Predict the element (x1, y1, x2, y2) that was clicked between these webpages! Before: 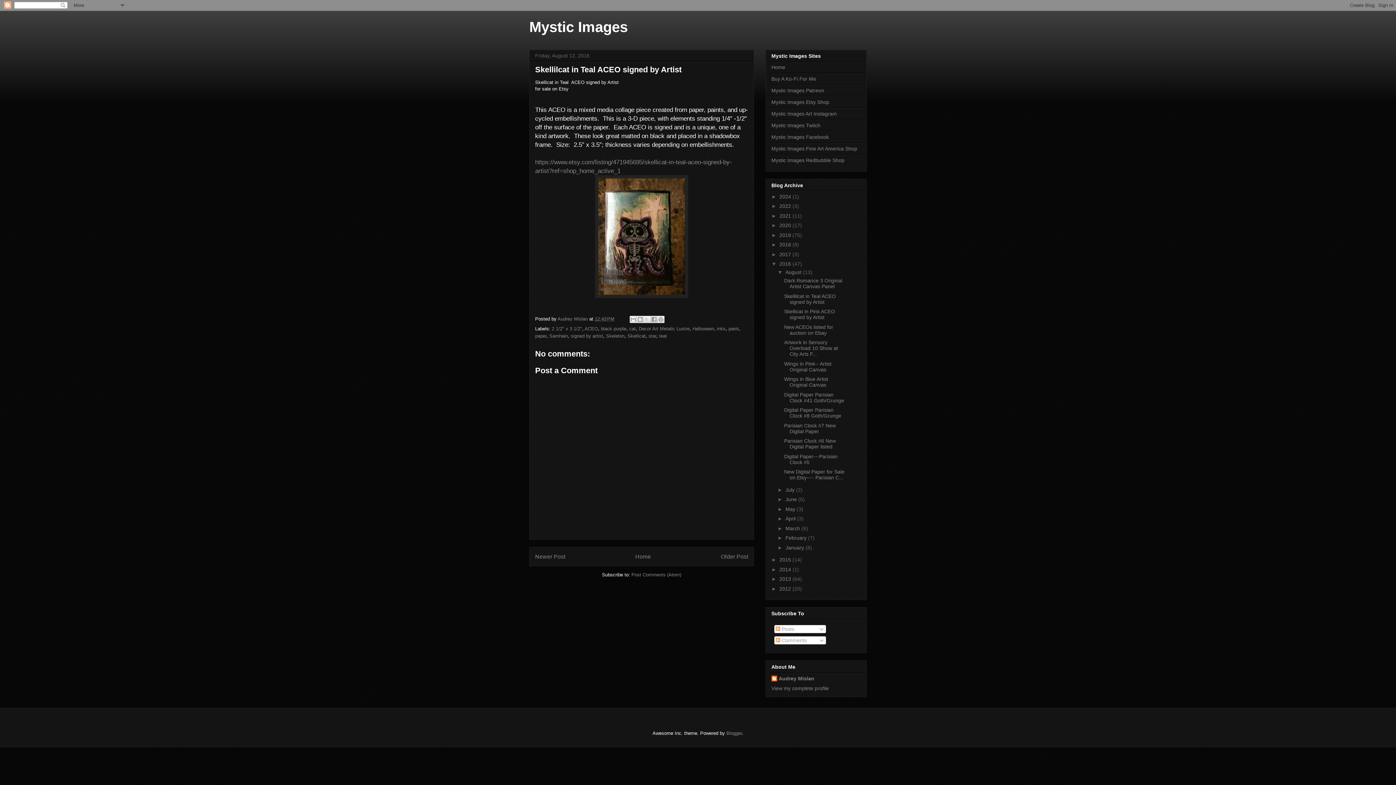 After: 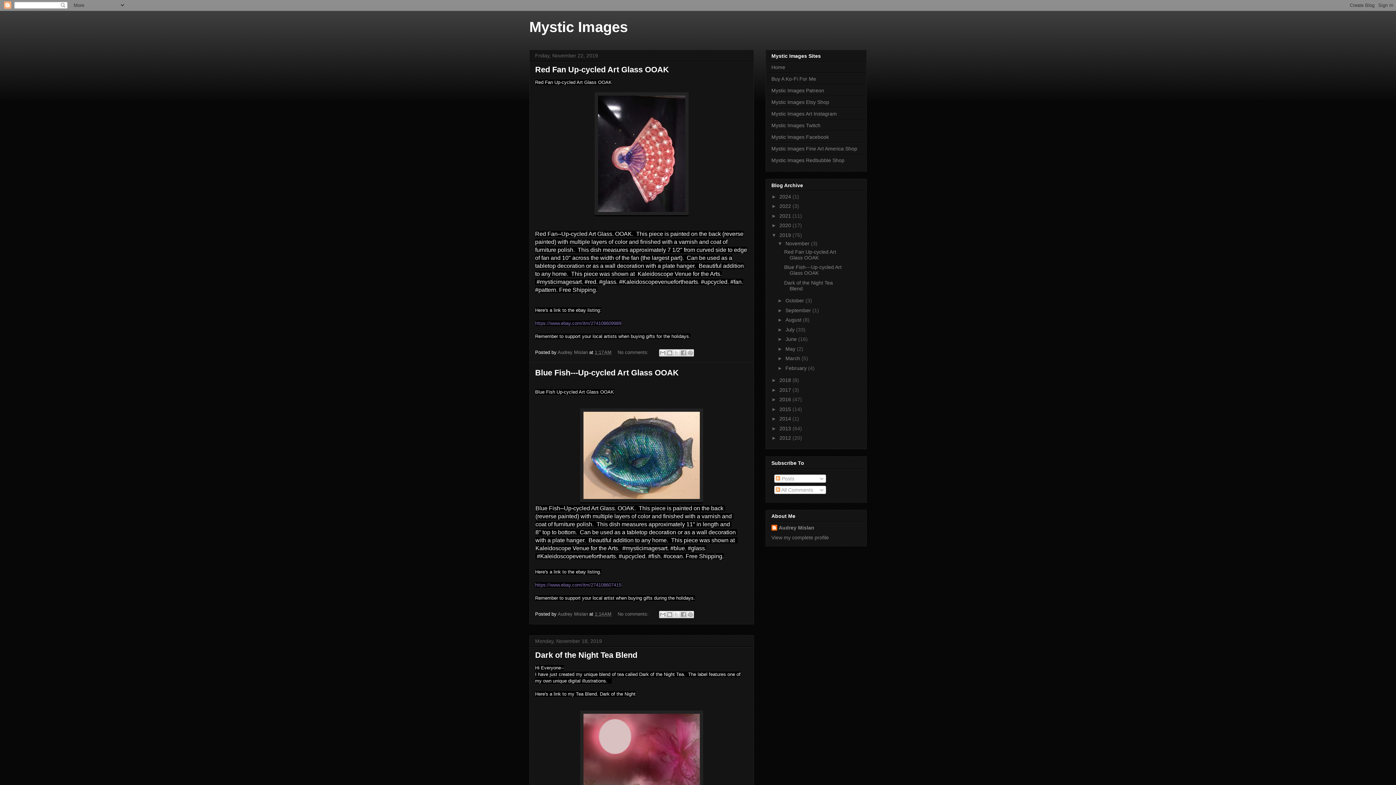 Action: bbox: (779, 232, 792, 238) label: 2019 